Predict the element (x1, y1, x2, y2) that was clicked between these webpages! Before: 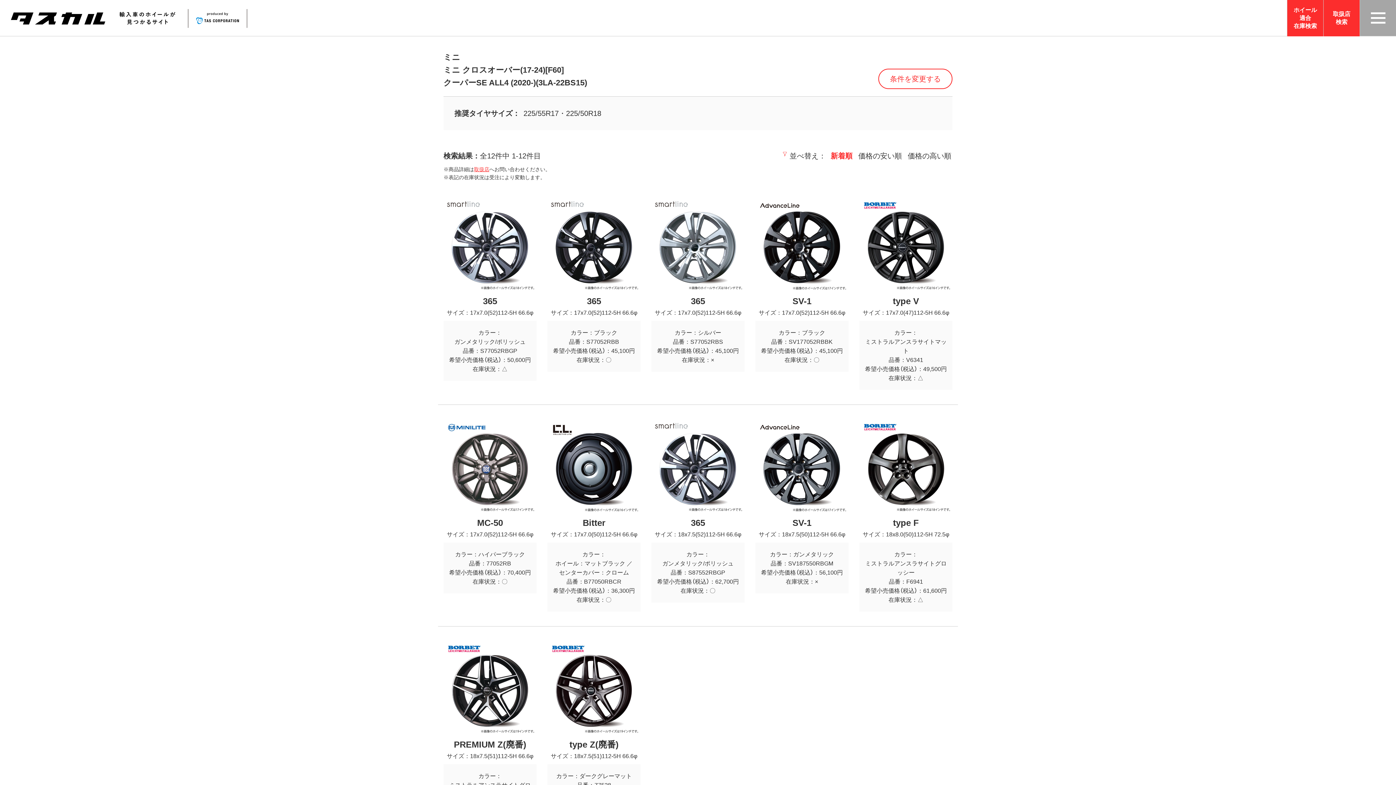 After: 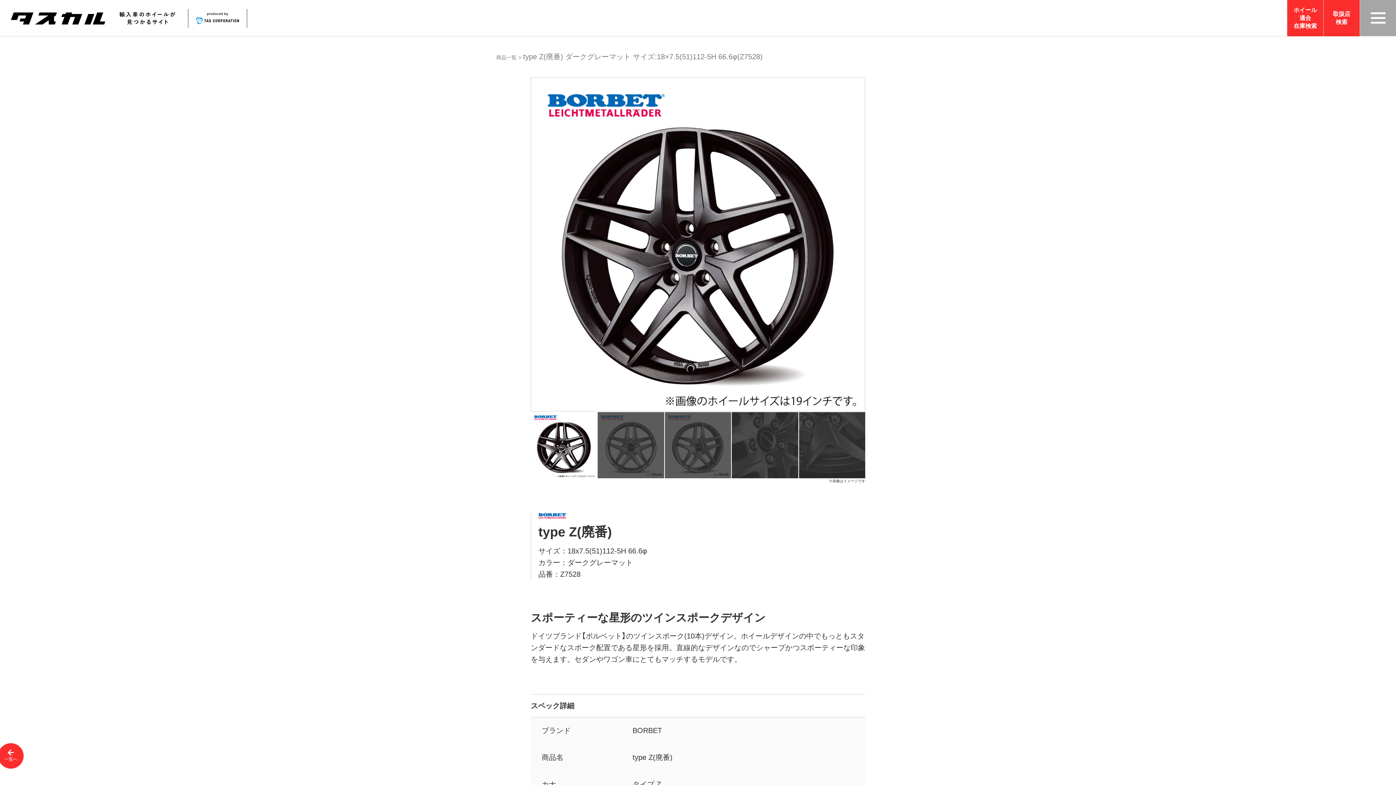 Action: bbox: (547, 641, 640, 797) label: type Z(廃番)

サイズ：
18x7.5(51)112-5H 66.6φ
カラー：
ダークグレーマット
品番：
Z7528